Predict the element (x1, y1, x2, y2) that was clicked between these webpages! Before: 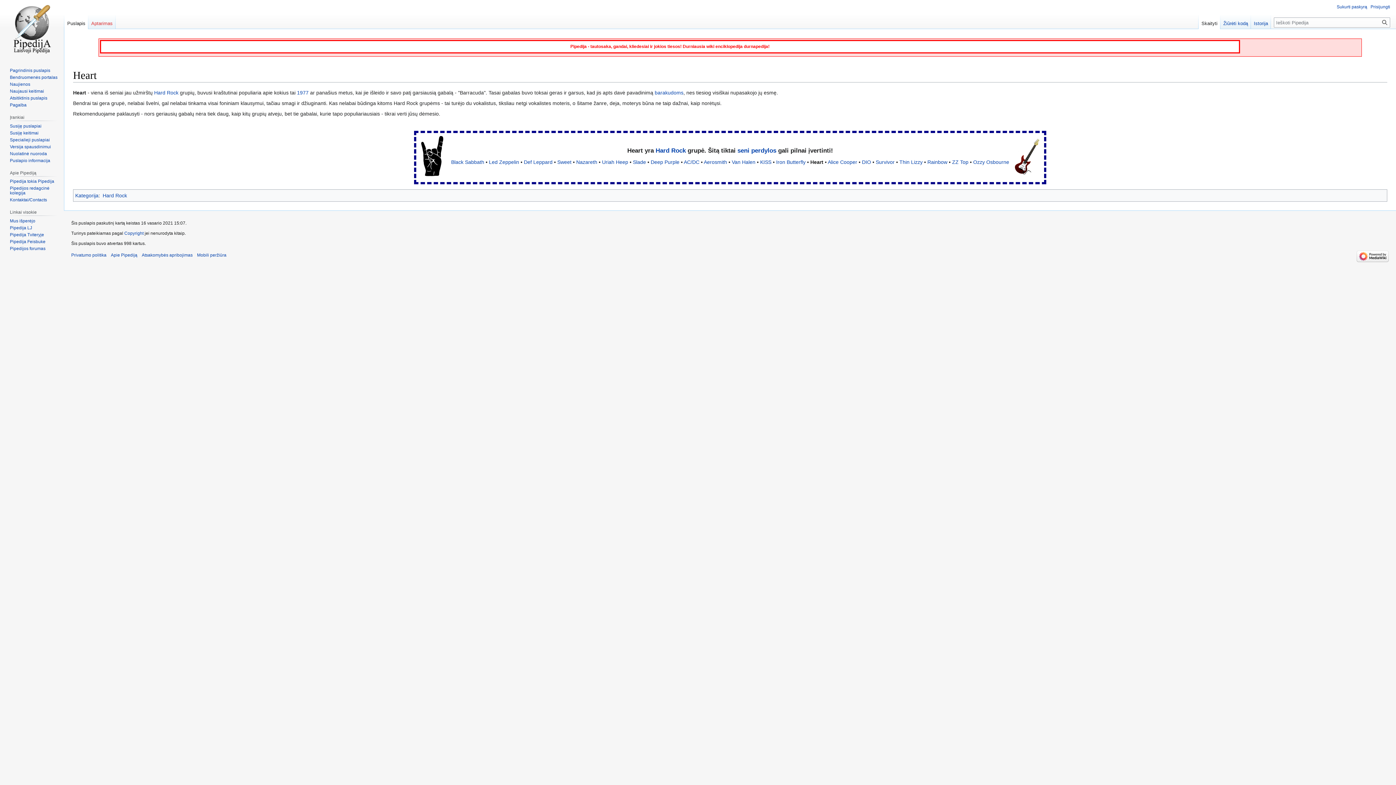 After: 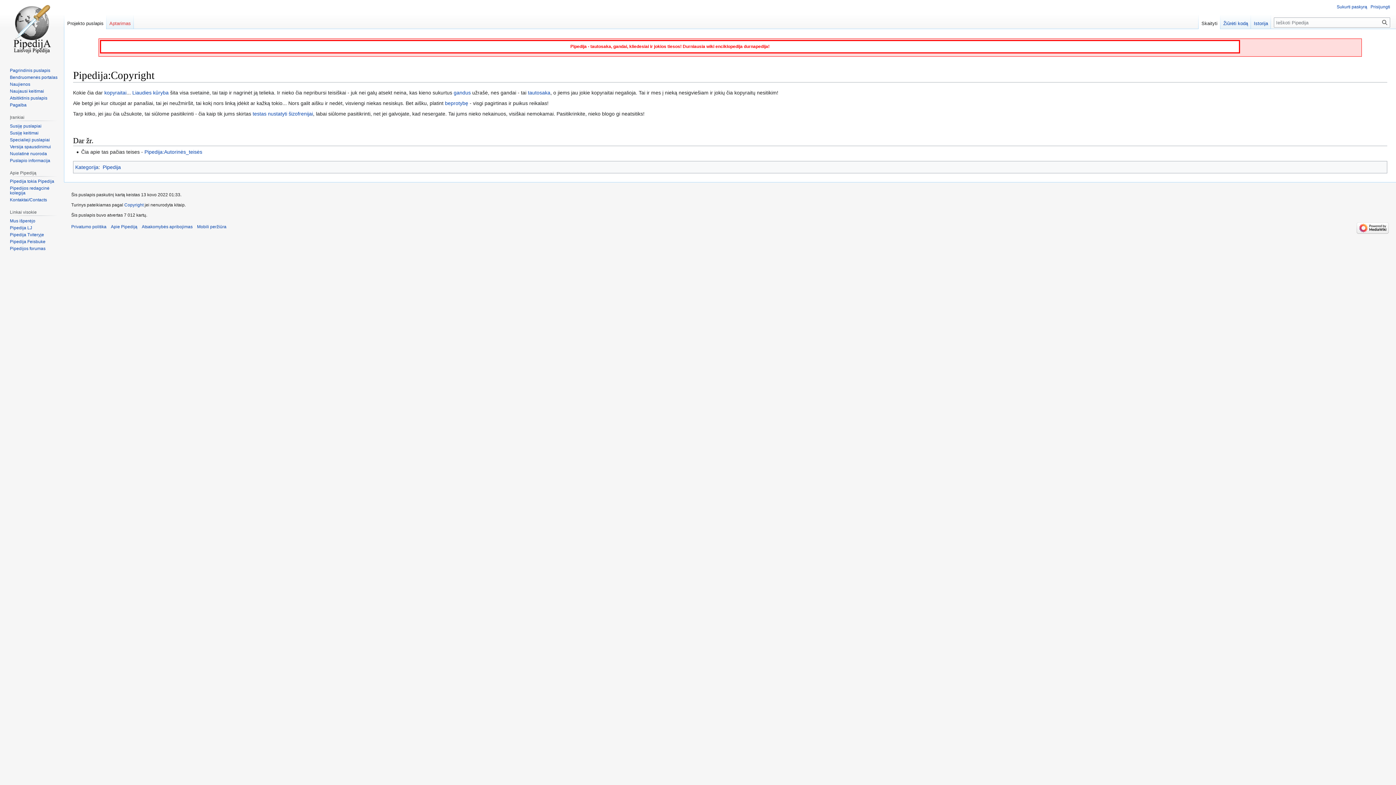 Action: bbox: (124, 230, 143, 235) label: Copyright